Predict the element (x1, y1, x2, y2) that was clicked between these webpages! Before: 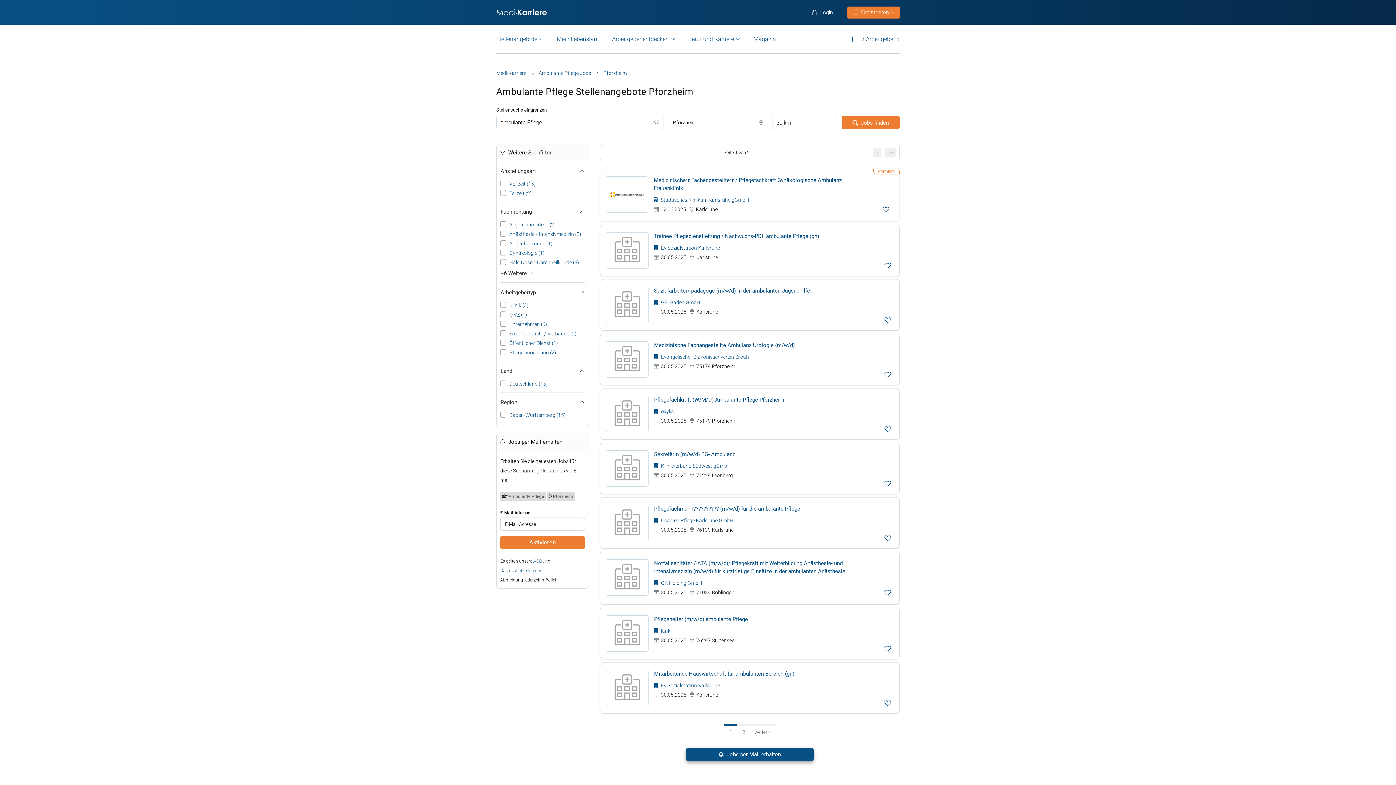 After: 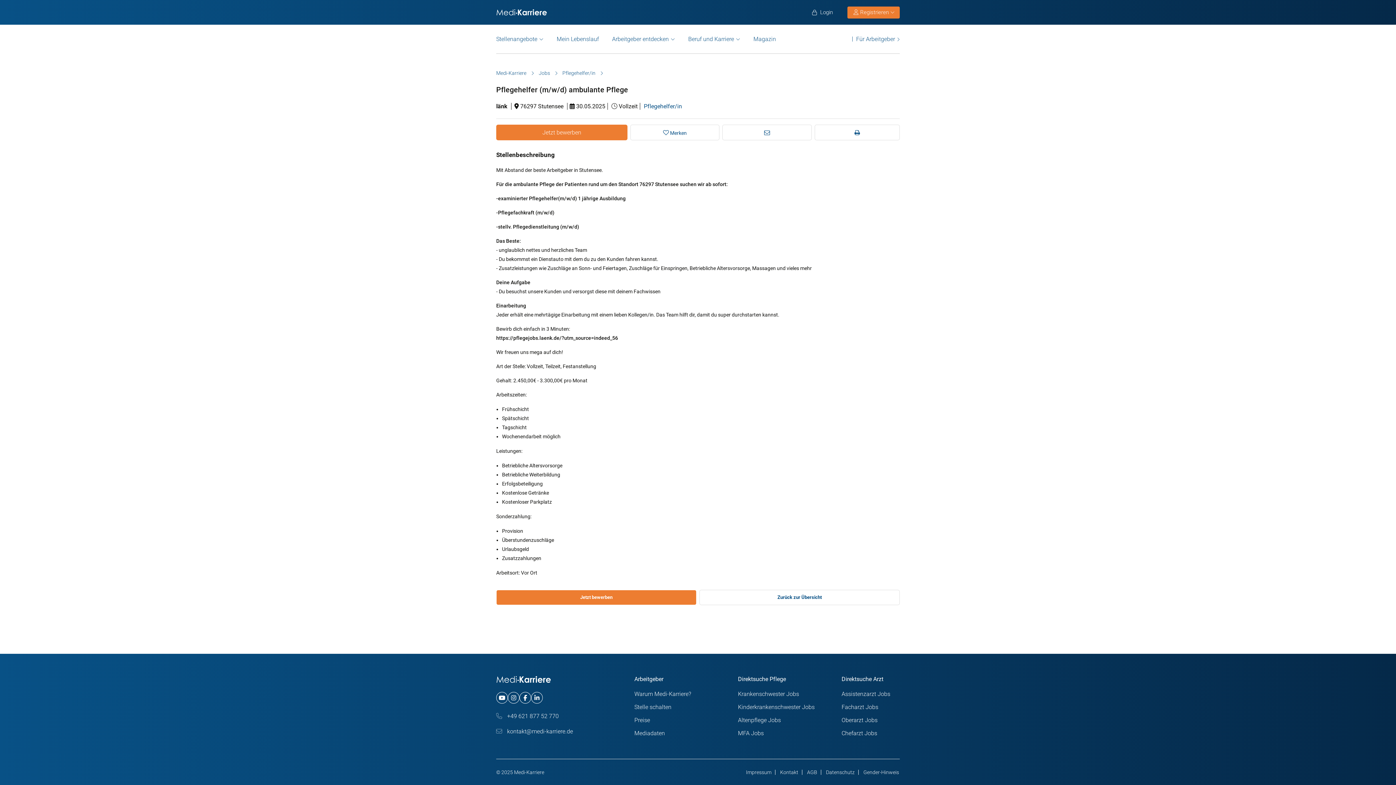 Action: bbox: (654, 628, 670, 634) label:  länk